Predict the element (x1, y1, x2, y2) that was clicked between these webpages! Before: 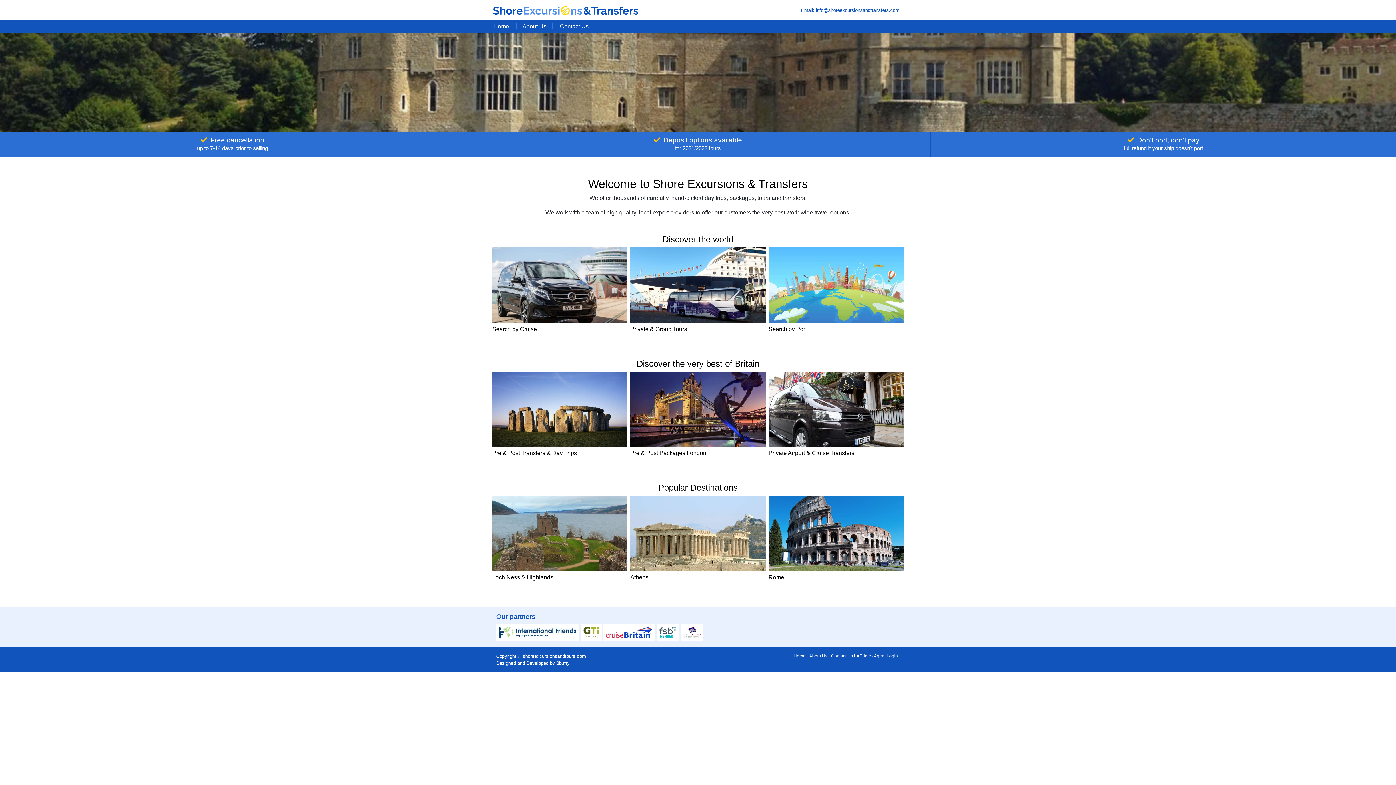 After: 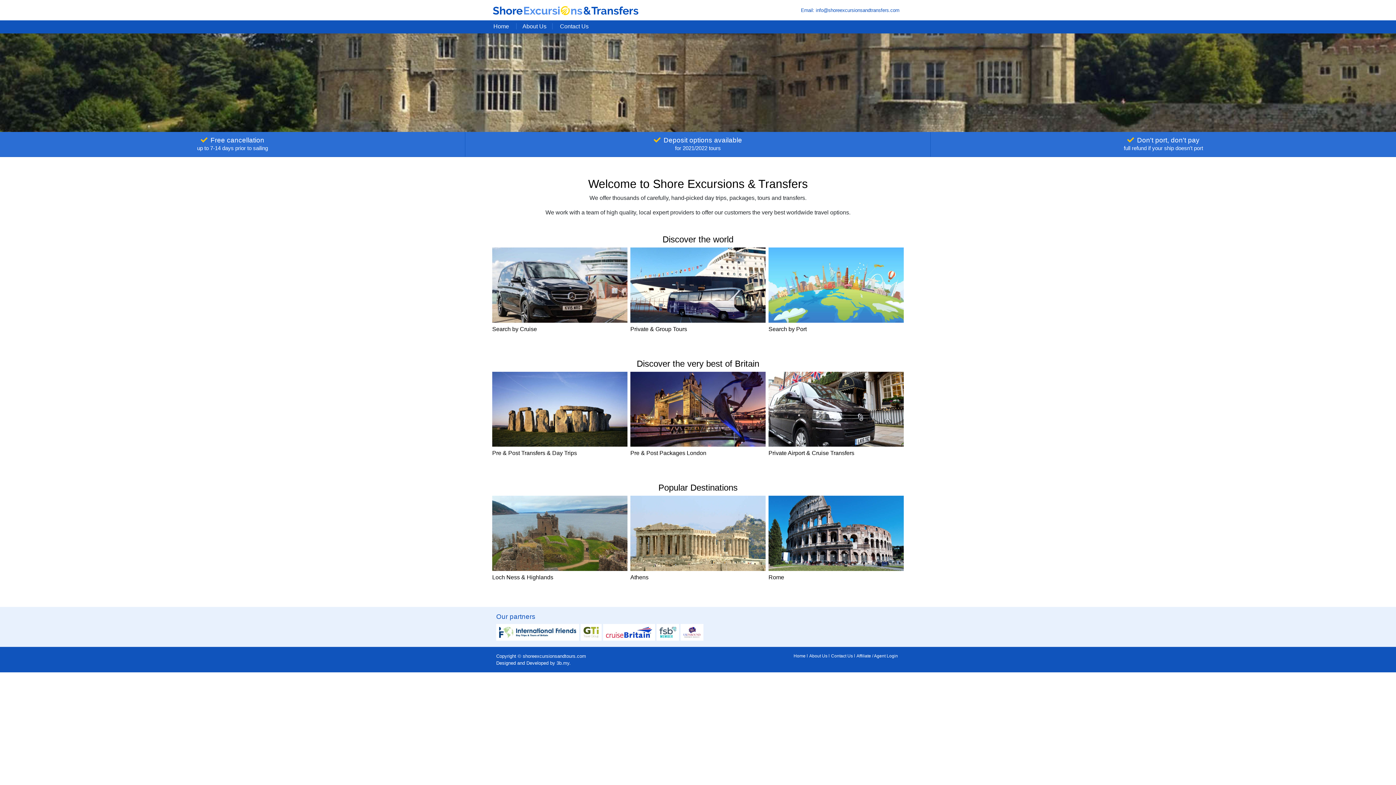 Action: bbox: (768, 495, 904, 580) label: Rome